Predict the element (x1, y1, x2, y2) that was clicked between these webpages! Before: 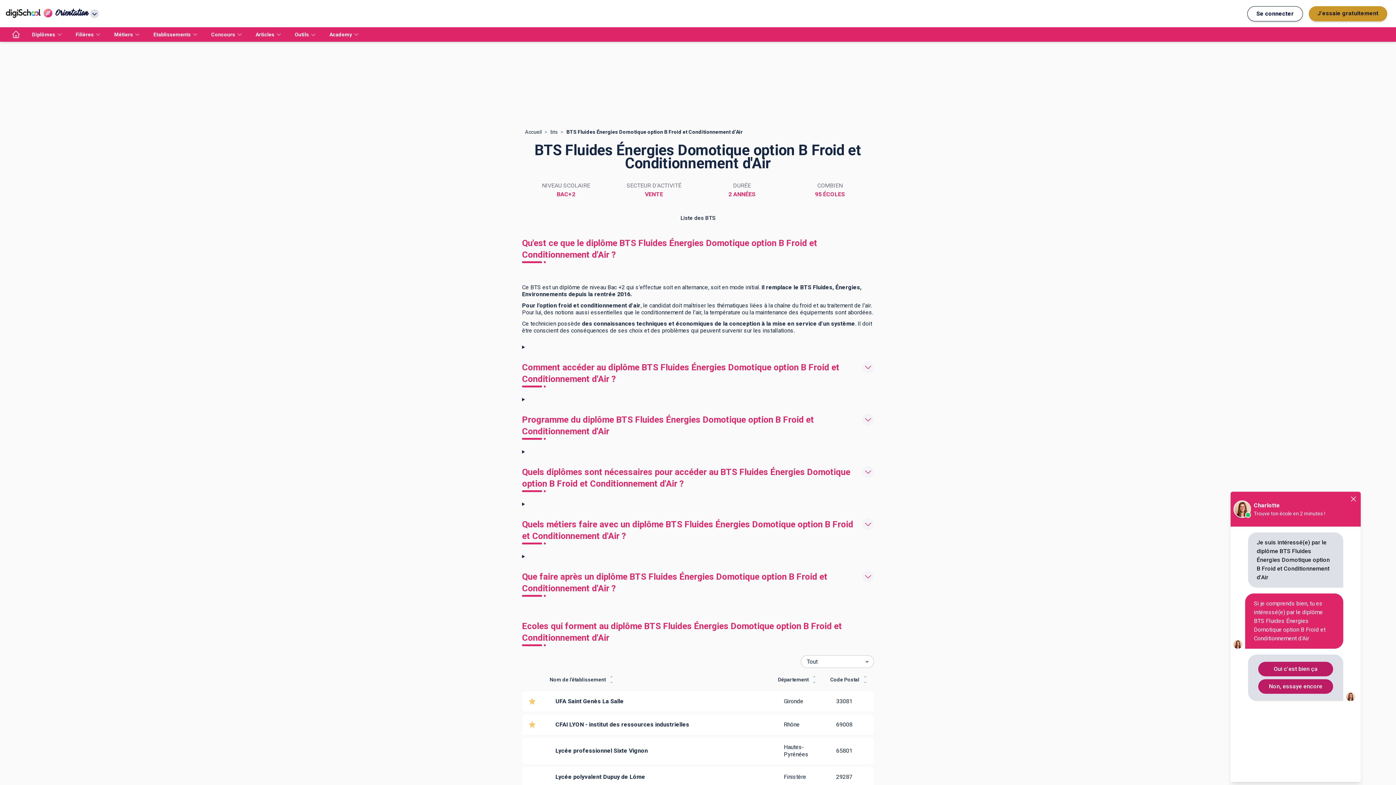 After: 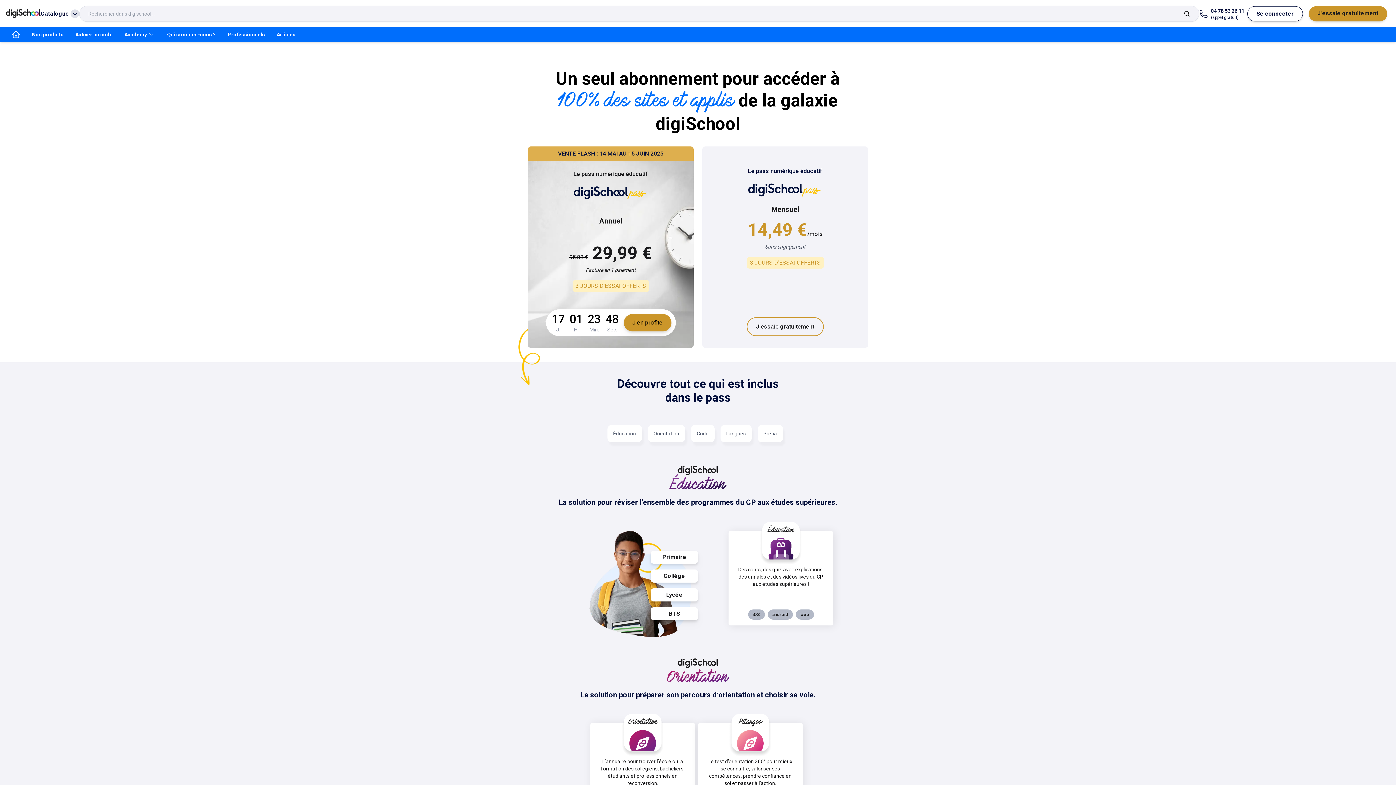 Action: label: J'essaie gratuitement bbox: (1309, 6, 1387, 21)